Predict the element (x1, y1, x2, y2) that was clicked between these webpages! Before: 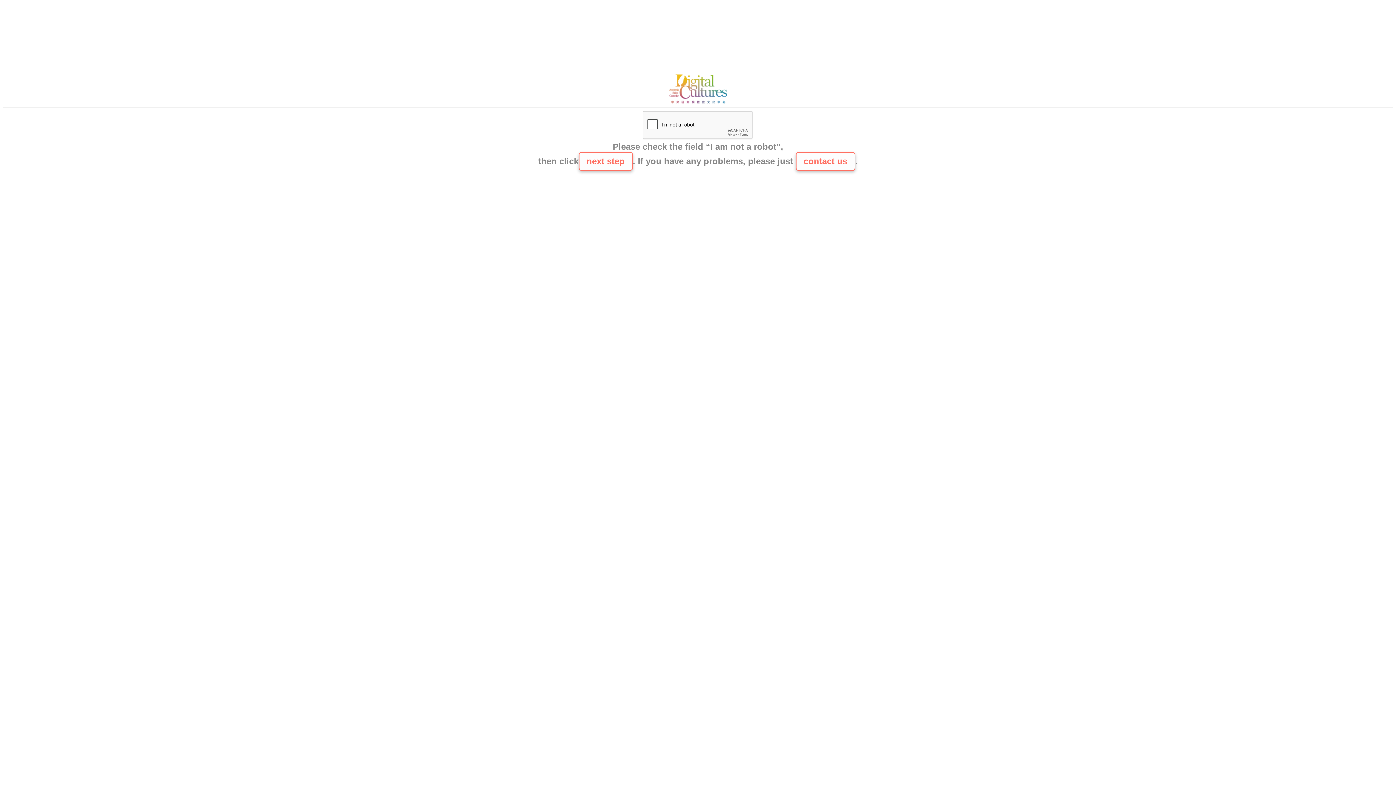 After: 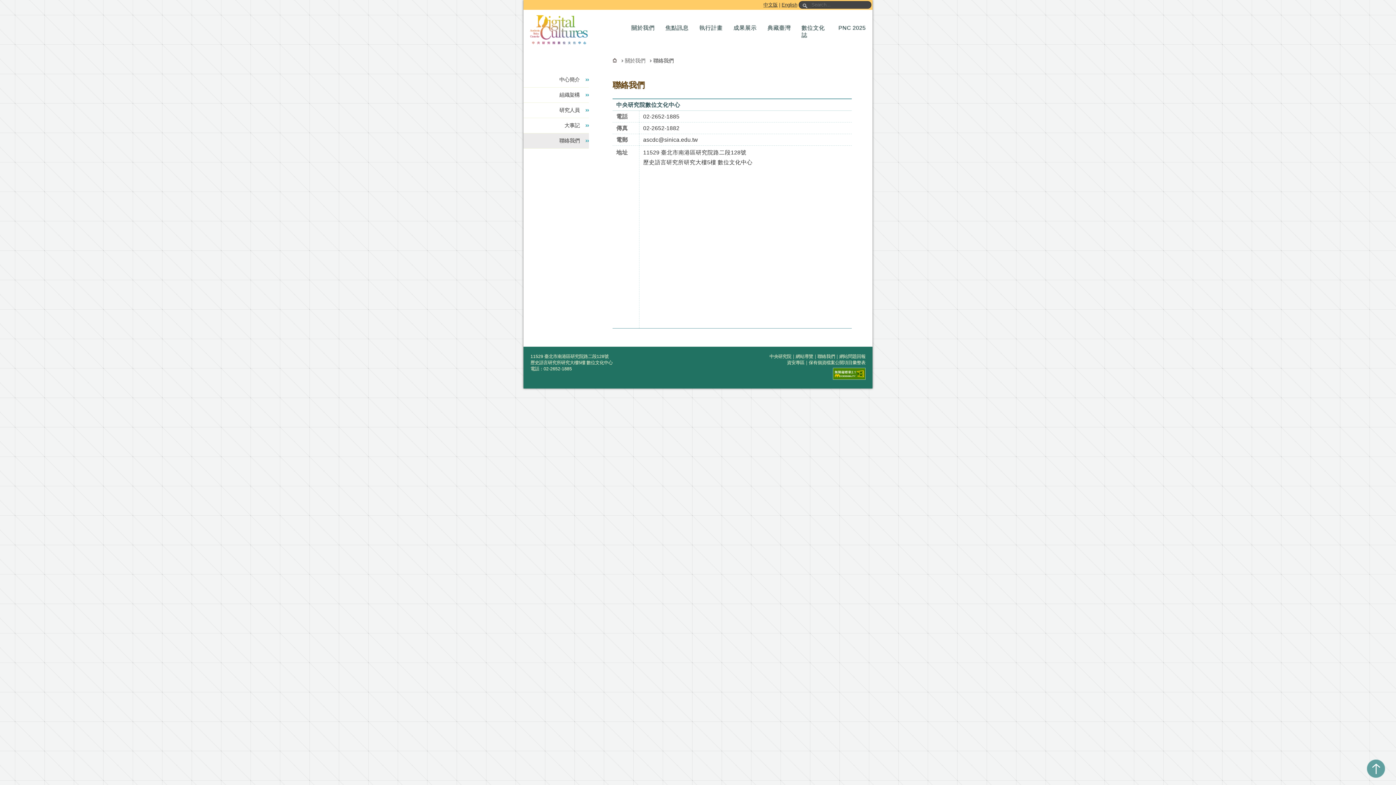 Action: bbox: (665, 100, 730, 106)